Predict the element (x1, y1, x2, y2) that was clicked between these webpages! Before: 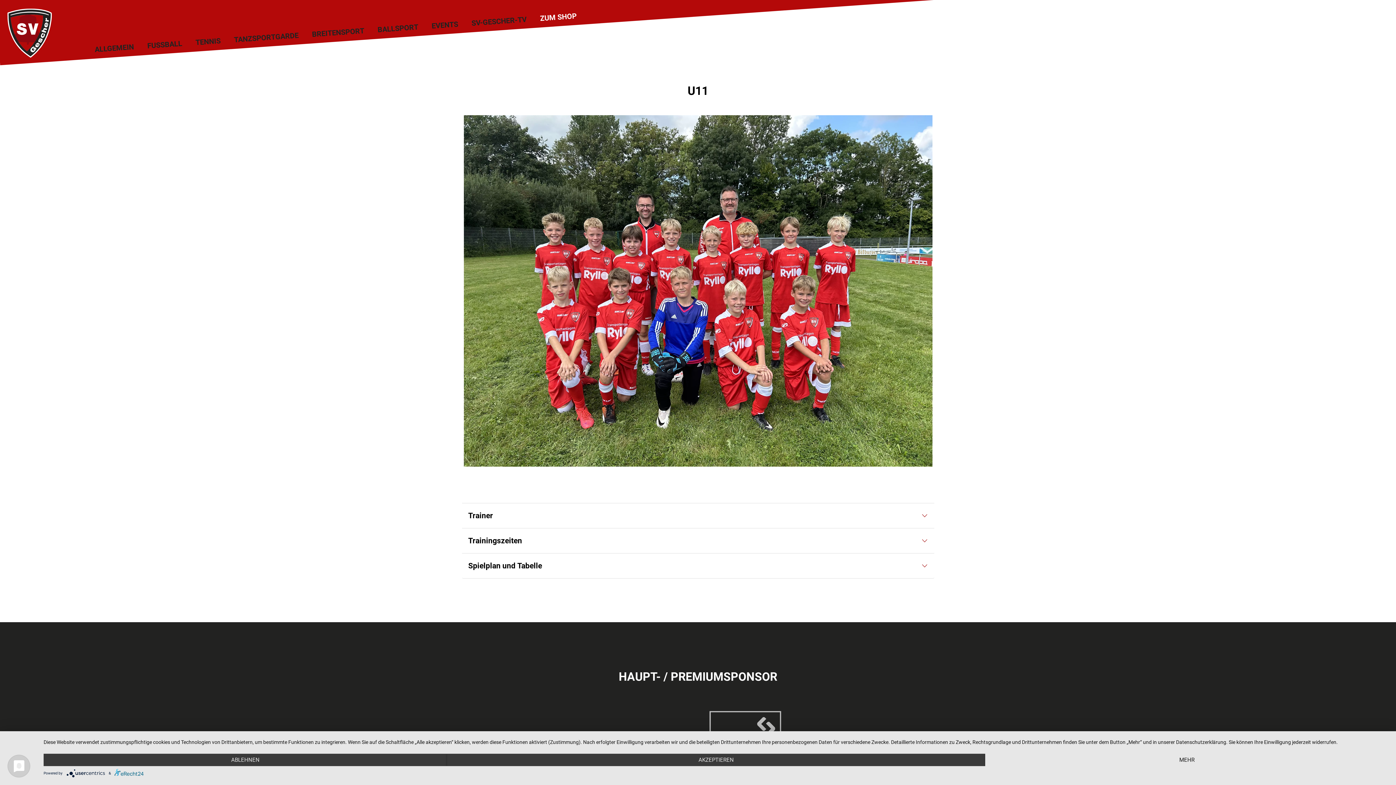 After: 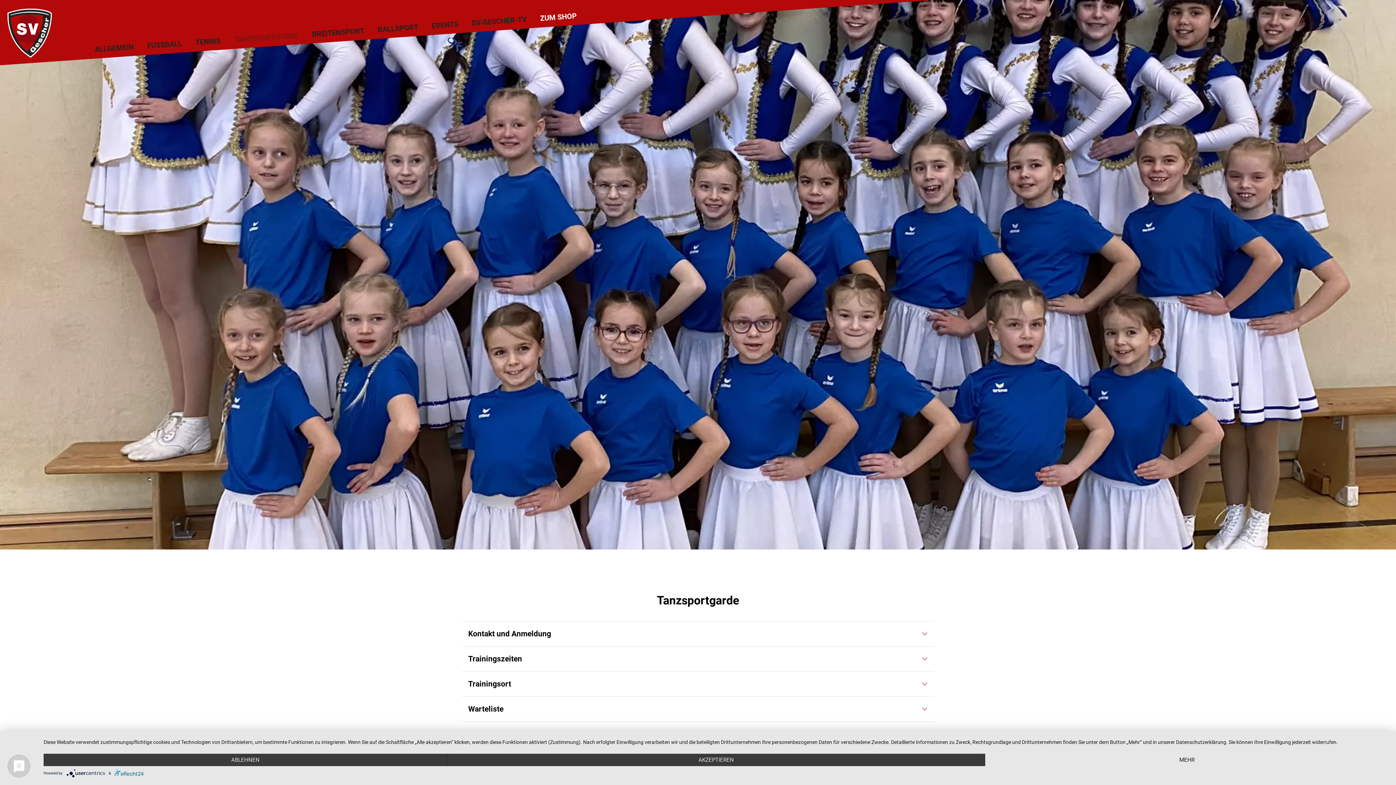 Action: bbox: (233, 29, 299, 48) label: TANZSPORTGARDE